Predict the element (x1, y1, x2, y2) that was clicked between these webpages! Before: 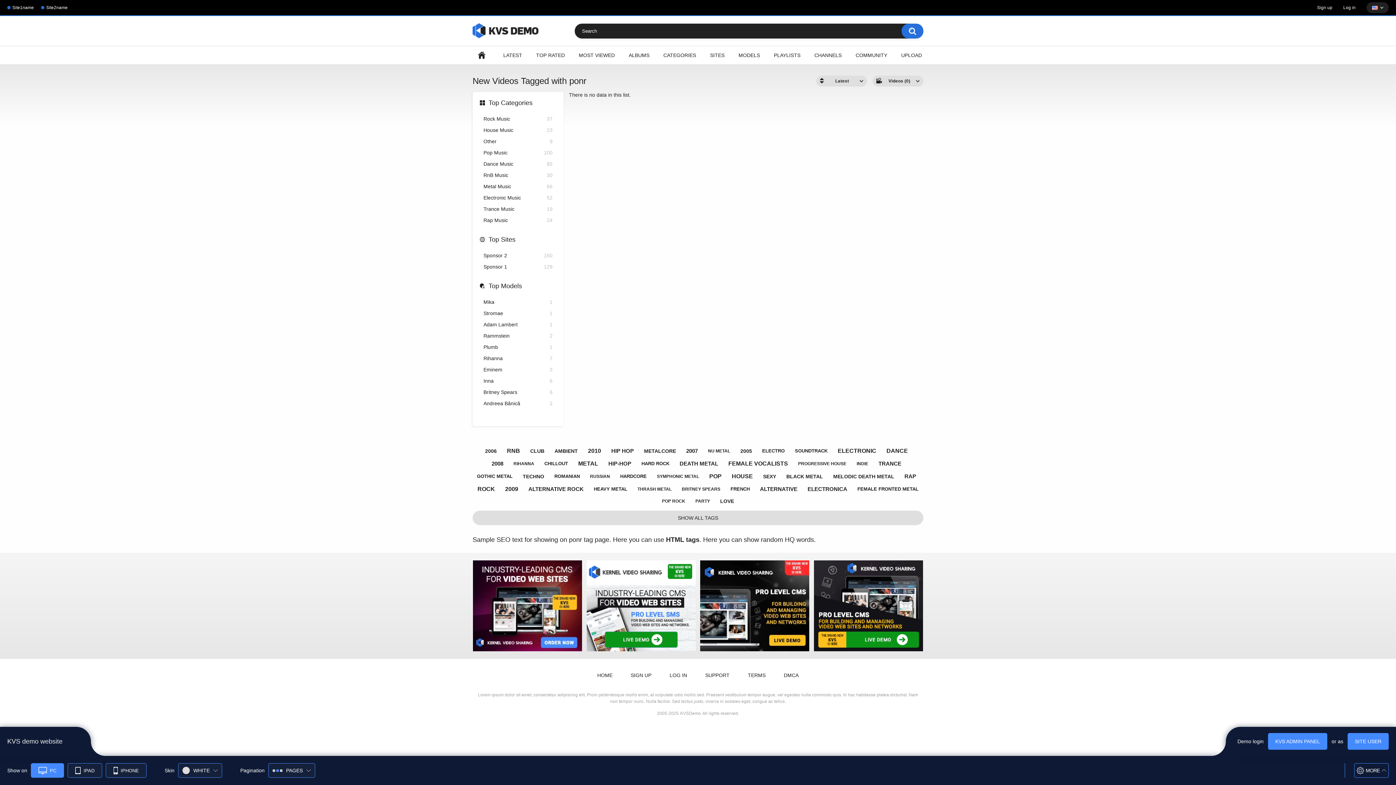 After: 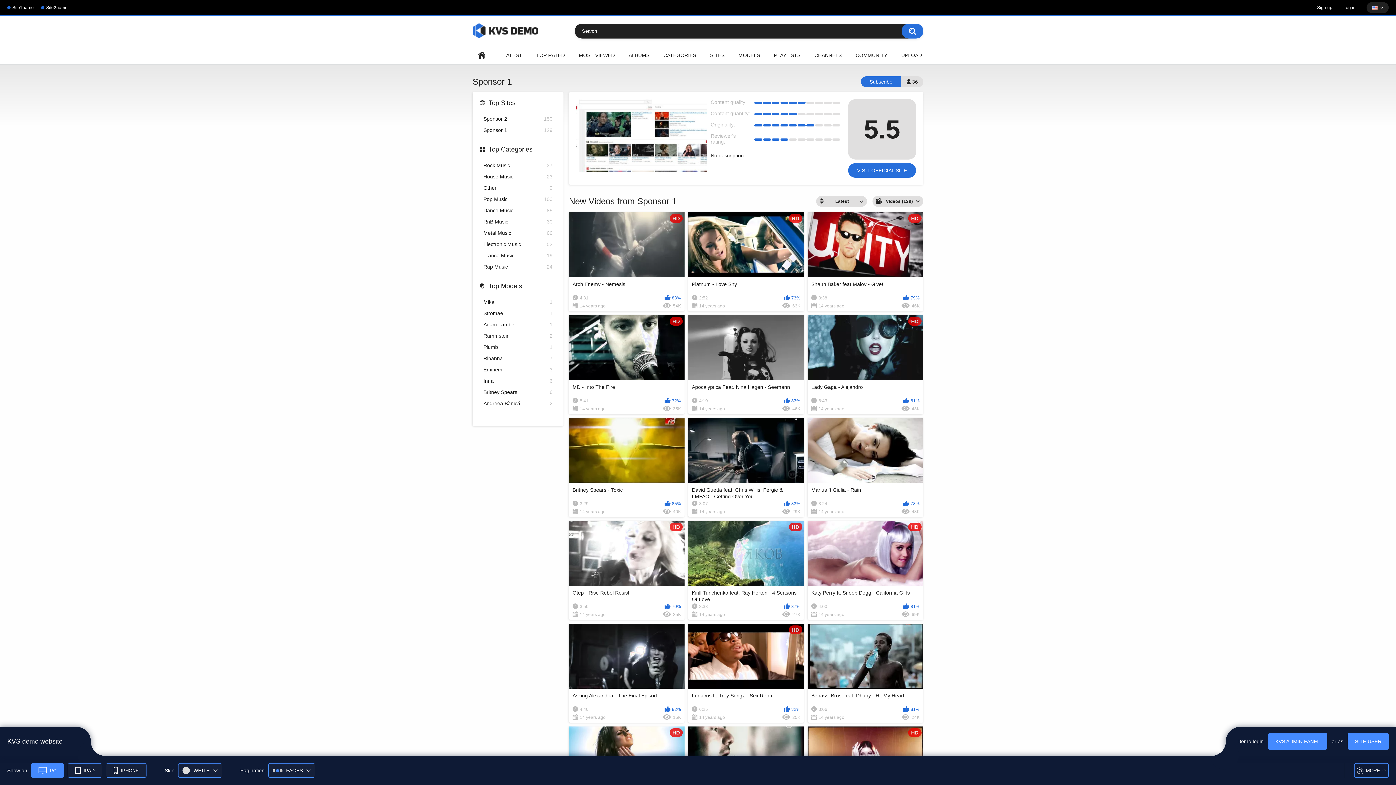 Action: label: Sponsor 1
129 bbox: (483, 264, 552, 271)